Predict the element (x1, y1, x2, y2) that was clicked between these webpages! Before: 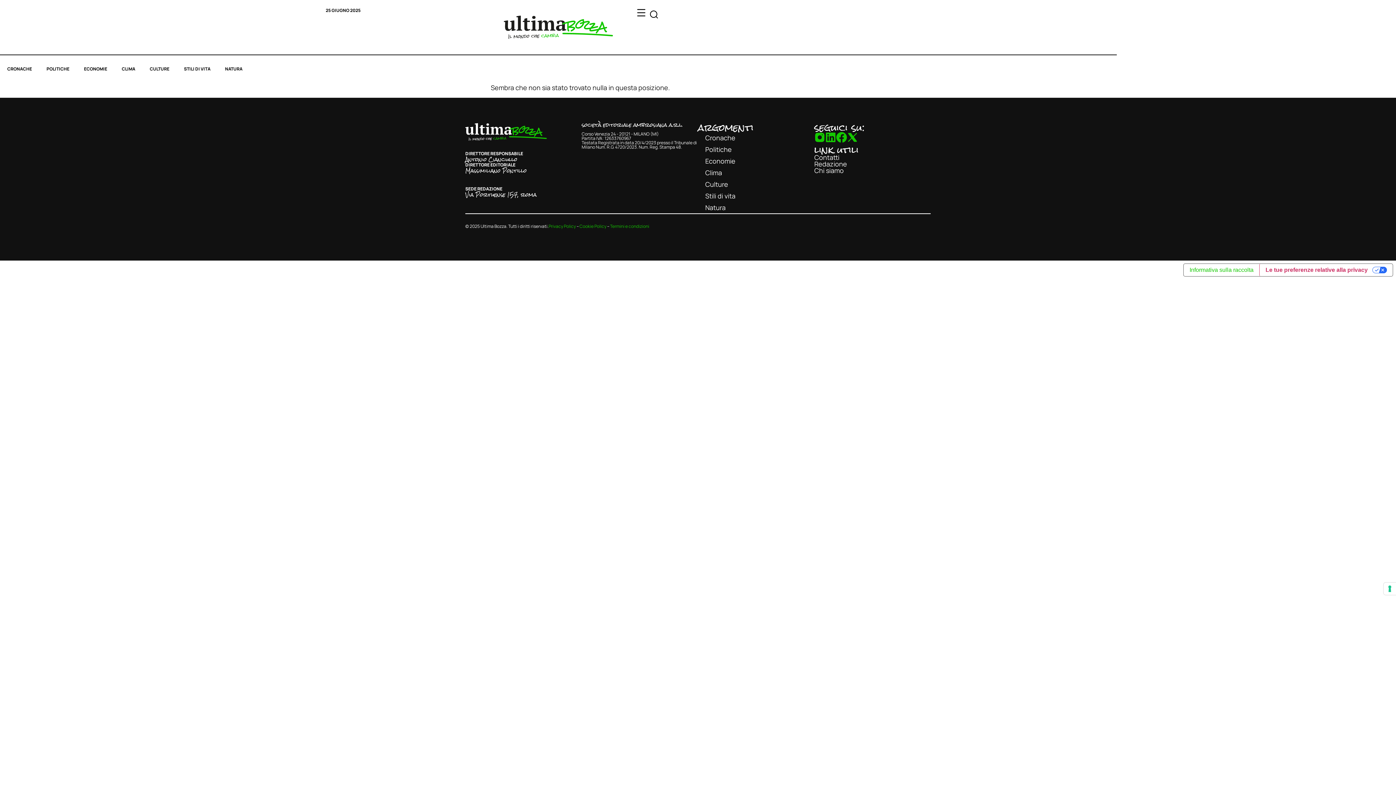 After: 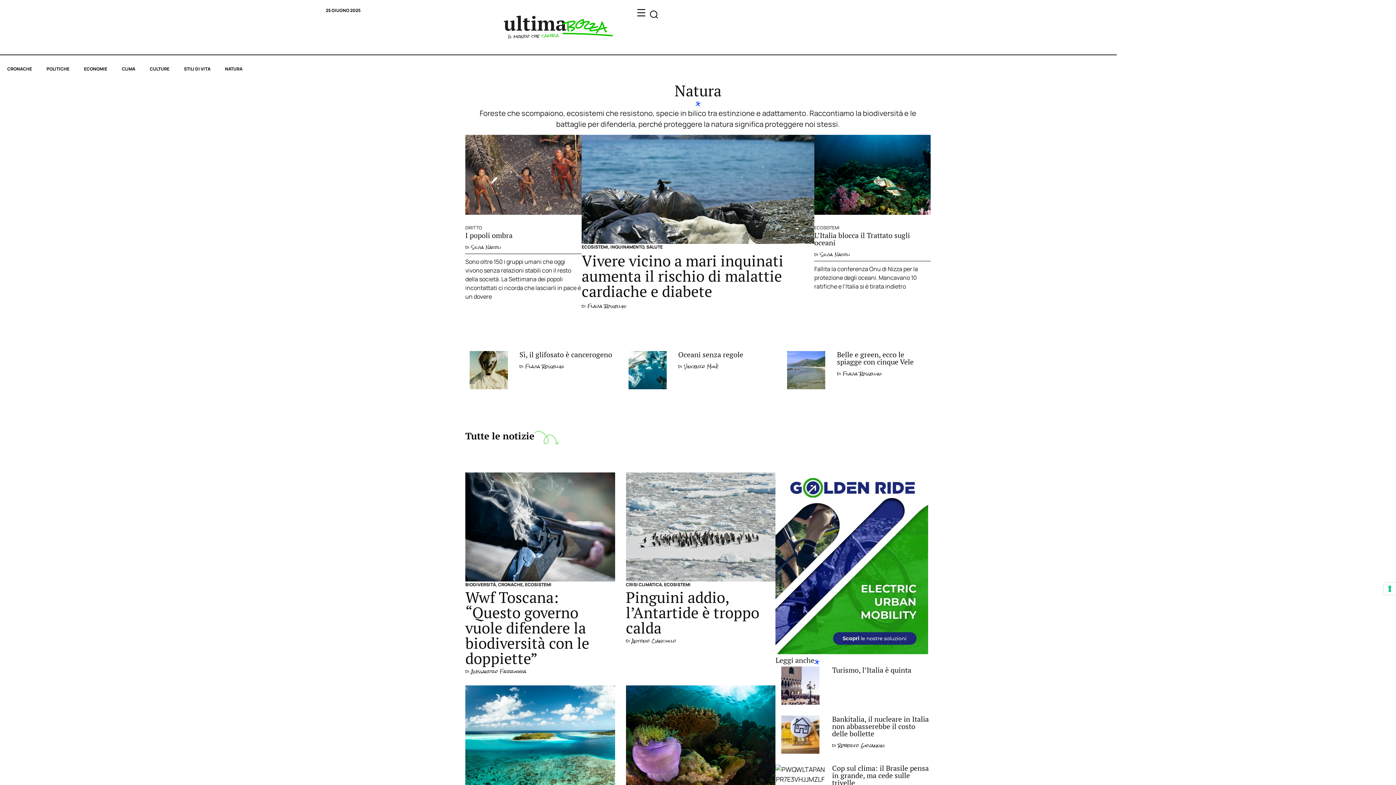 Action: label: Natura bbox: (698, 201, 814, 213)